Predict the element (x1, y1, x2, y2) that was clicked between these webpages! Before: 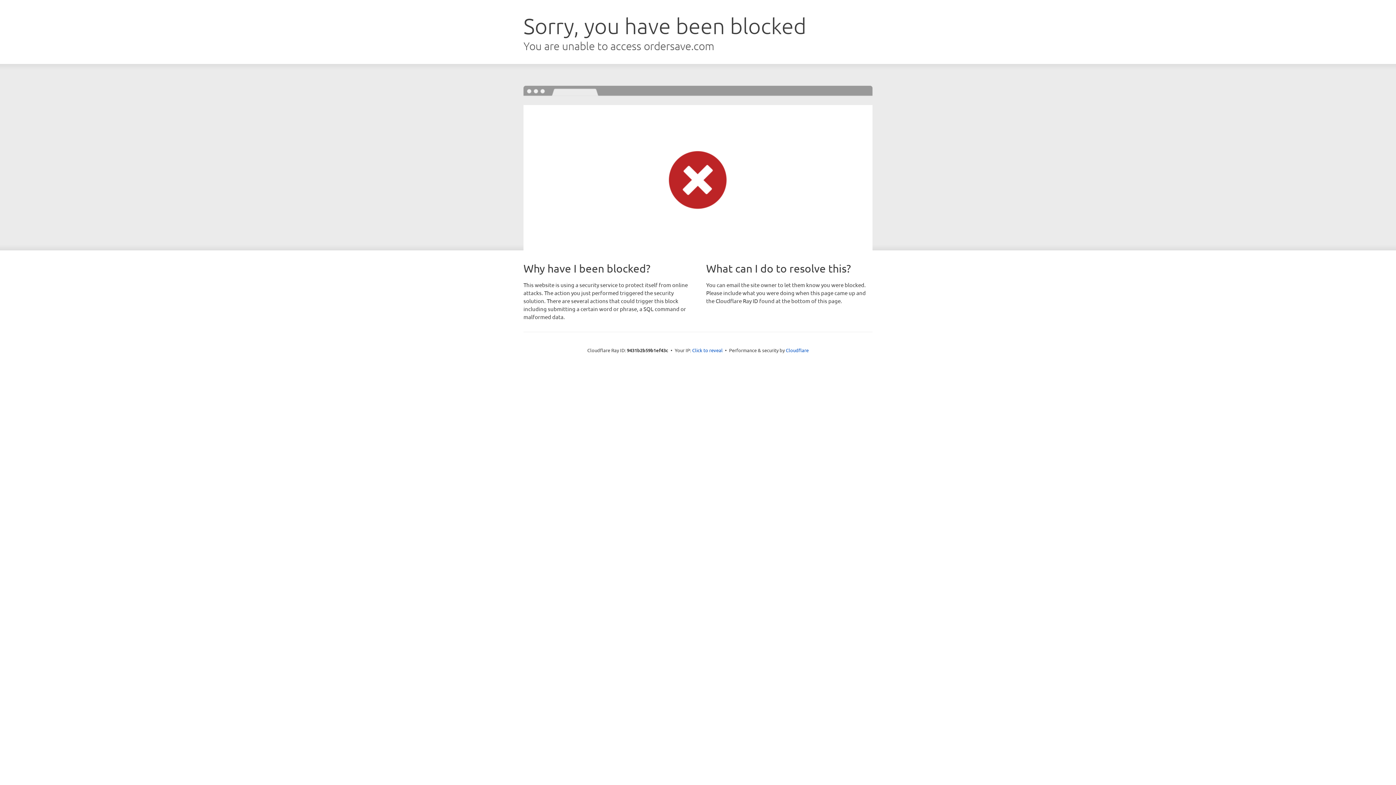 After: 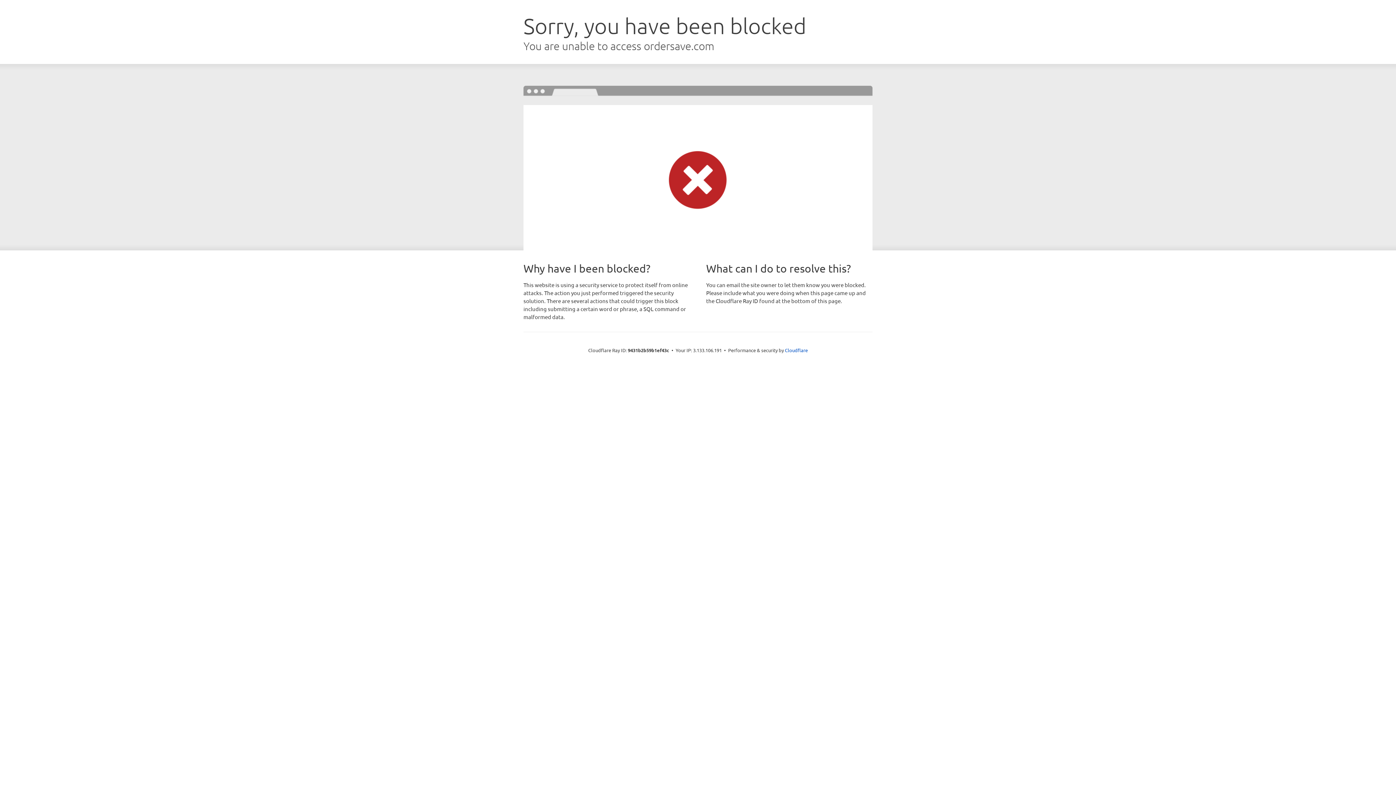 Action: bbox: (692, 346, 722, 353) label: Click to reveal